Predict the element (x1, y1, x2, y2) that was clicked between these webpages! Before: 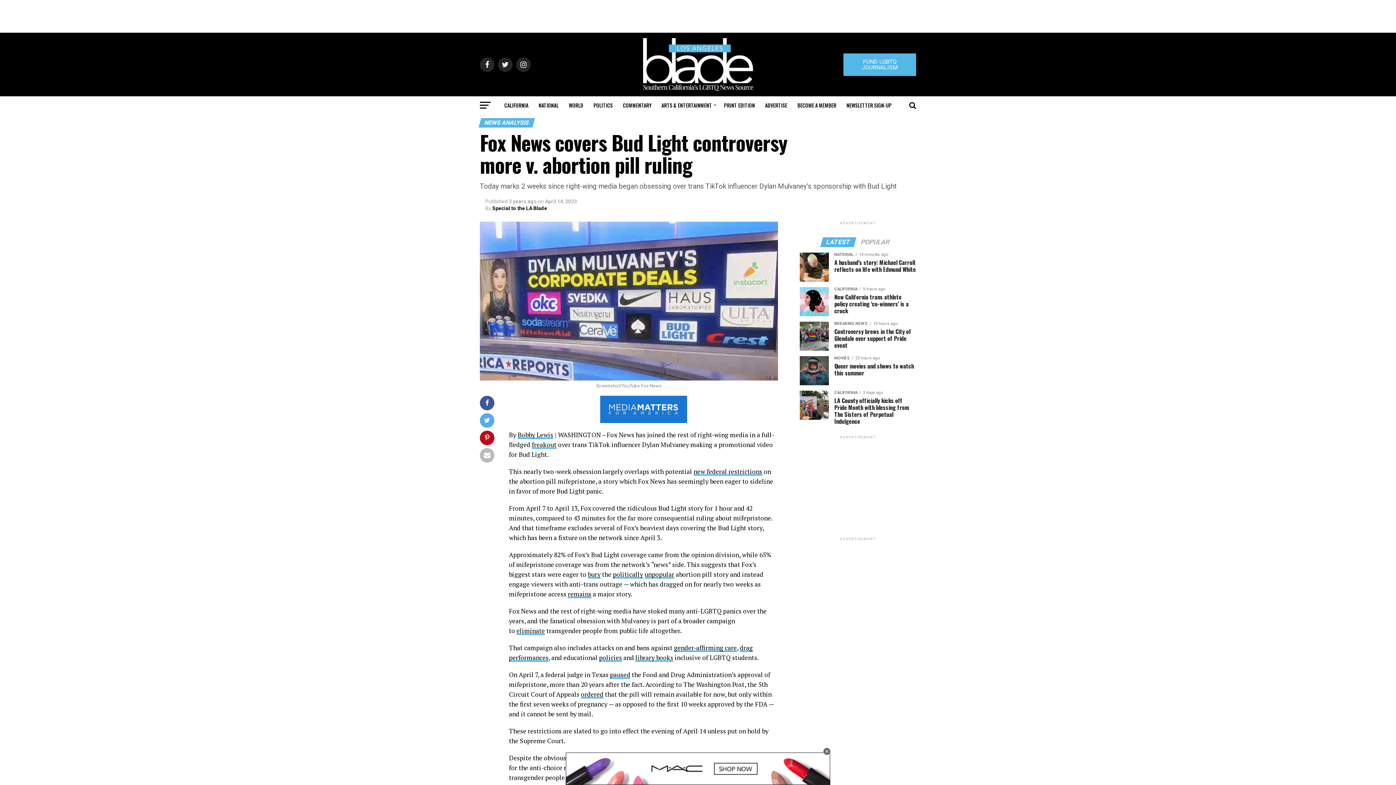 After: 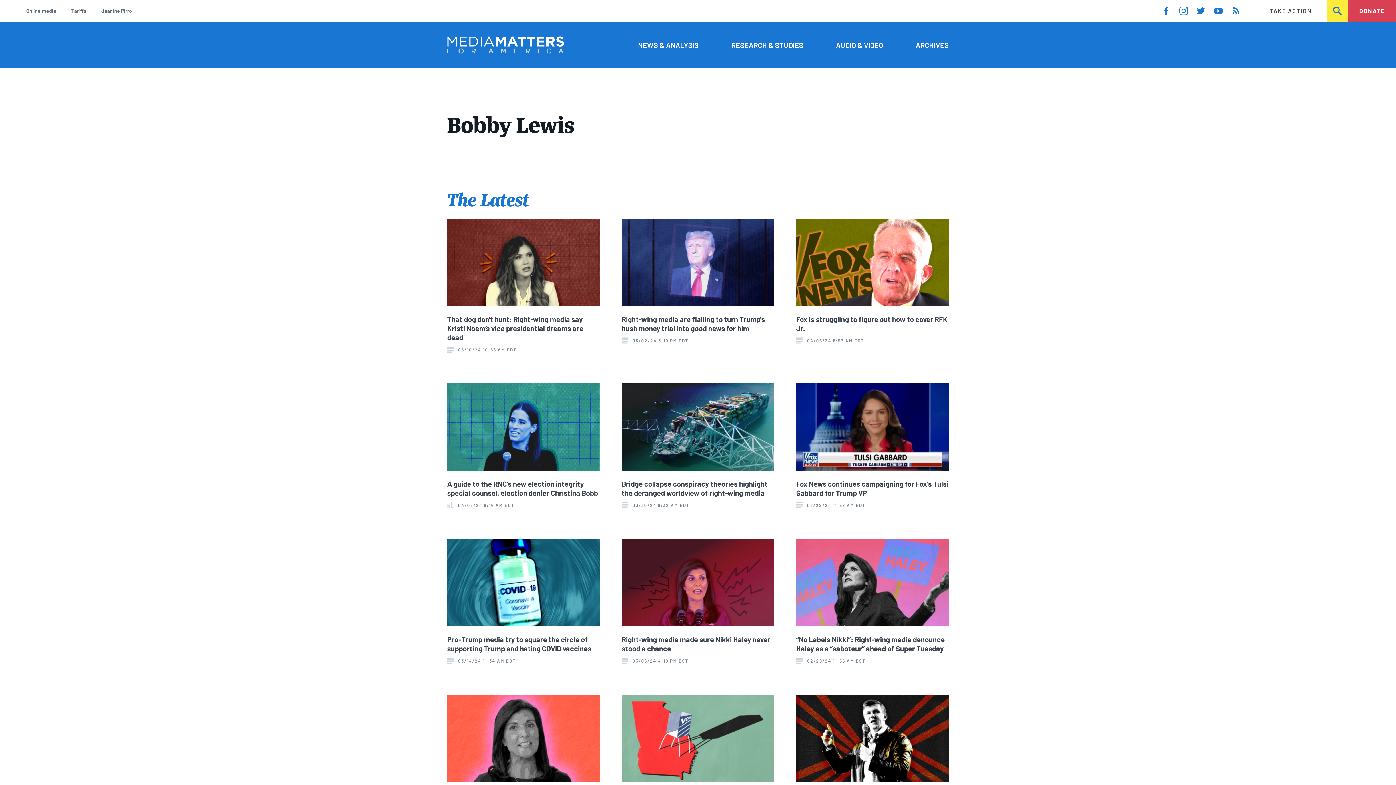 Action: label: Bobby Lewis bbox: (517, 431, 553, 439)